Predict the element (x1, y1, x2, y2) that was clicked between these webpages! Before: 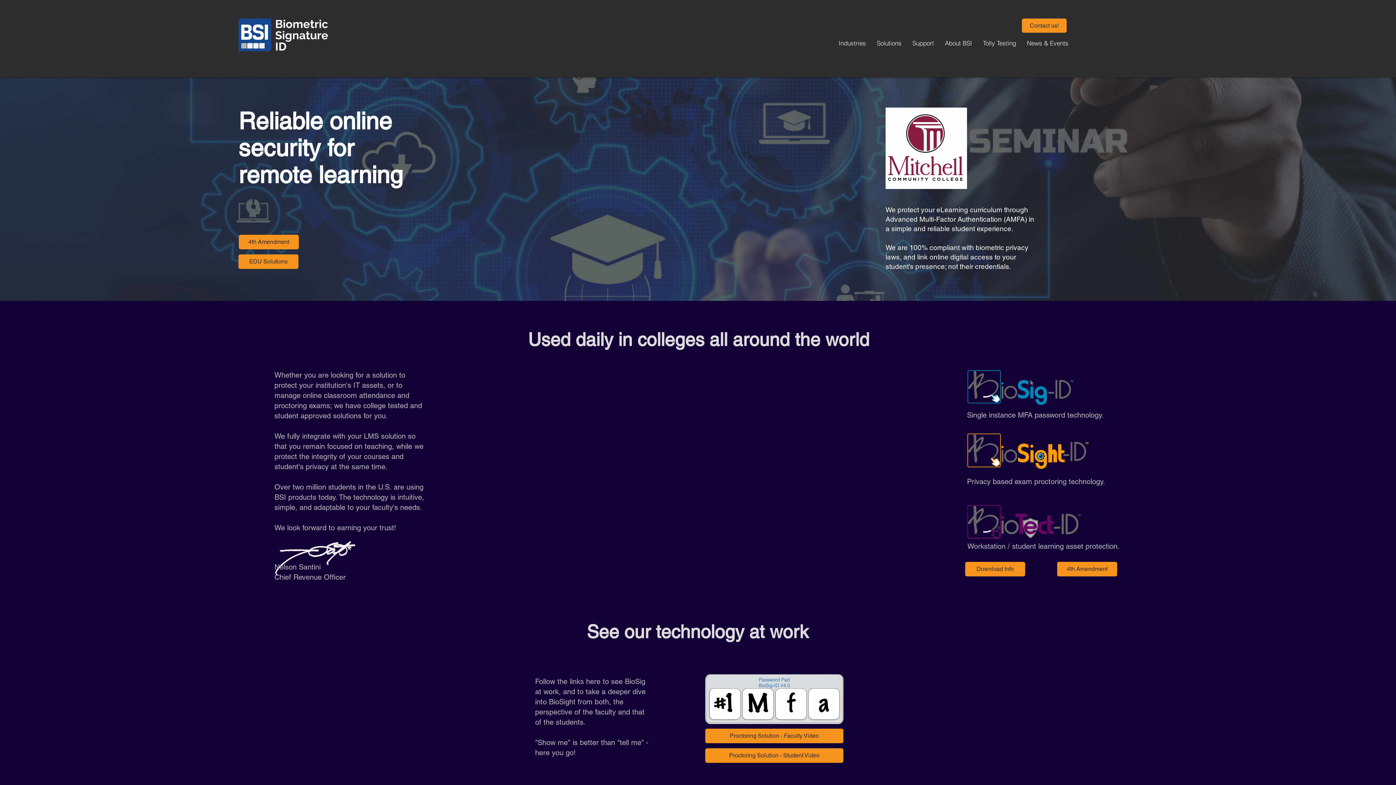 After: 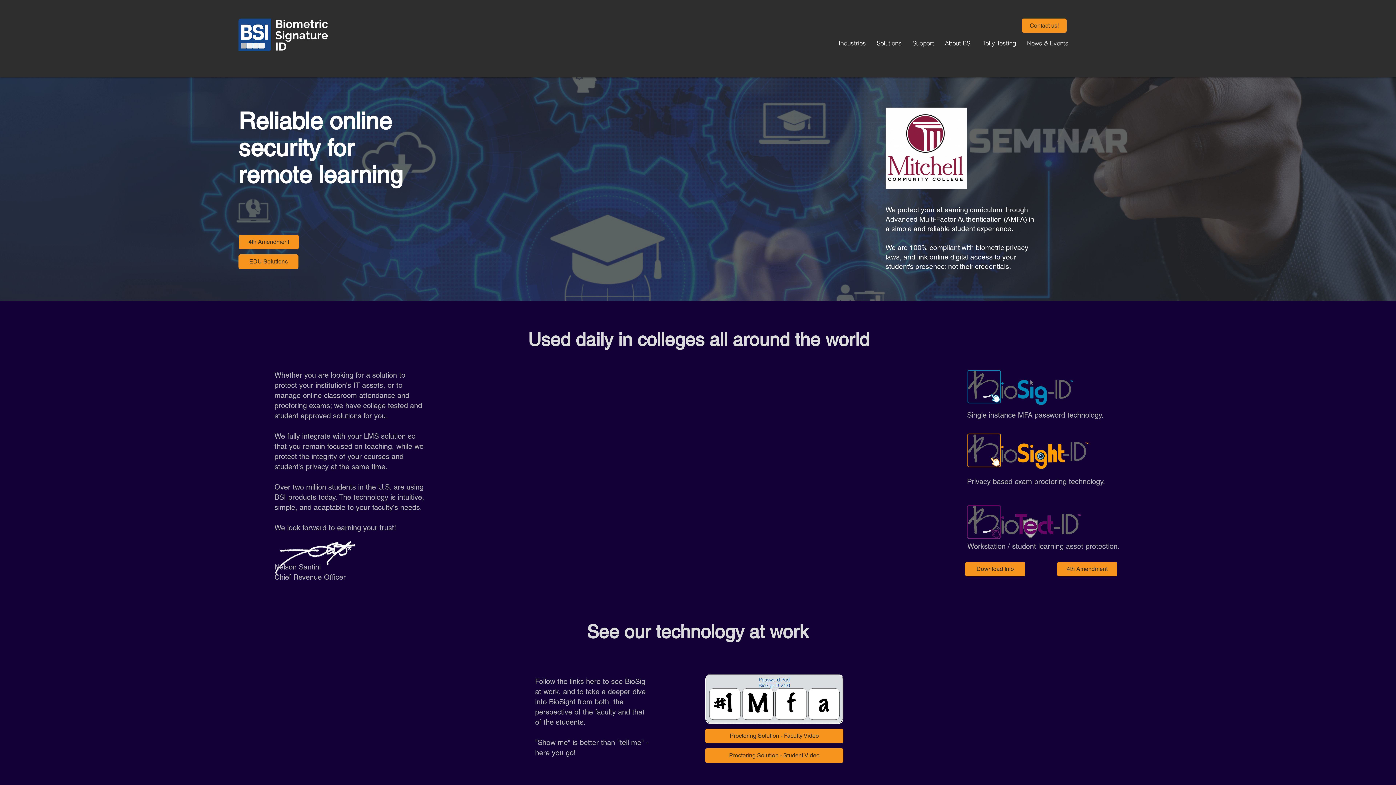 Action: label: Support bbox: (907, 34, 939, 52)